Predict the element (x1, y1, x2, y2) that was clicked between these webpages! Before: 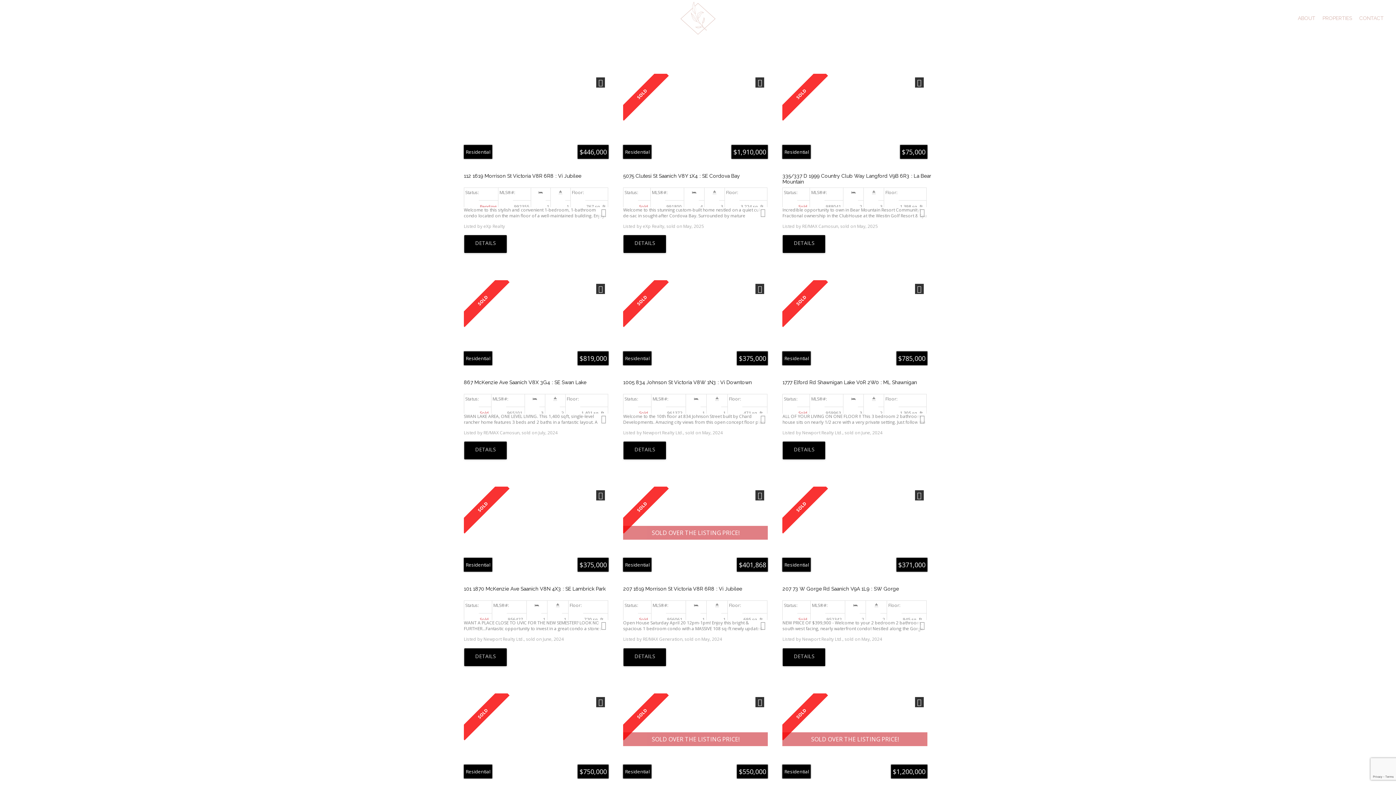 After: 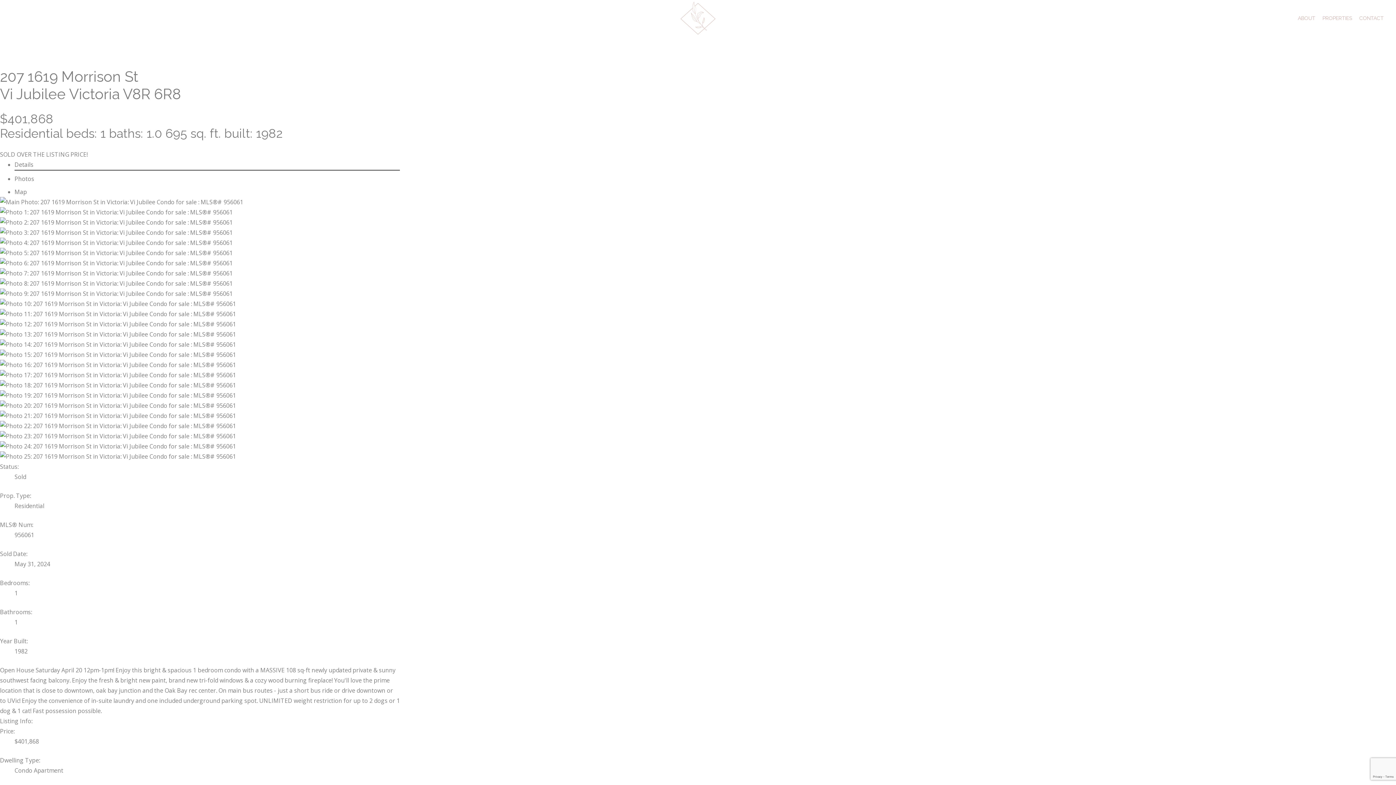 Action: label: LISTING DETAILS bbox: (623, 648, 666, 666)